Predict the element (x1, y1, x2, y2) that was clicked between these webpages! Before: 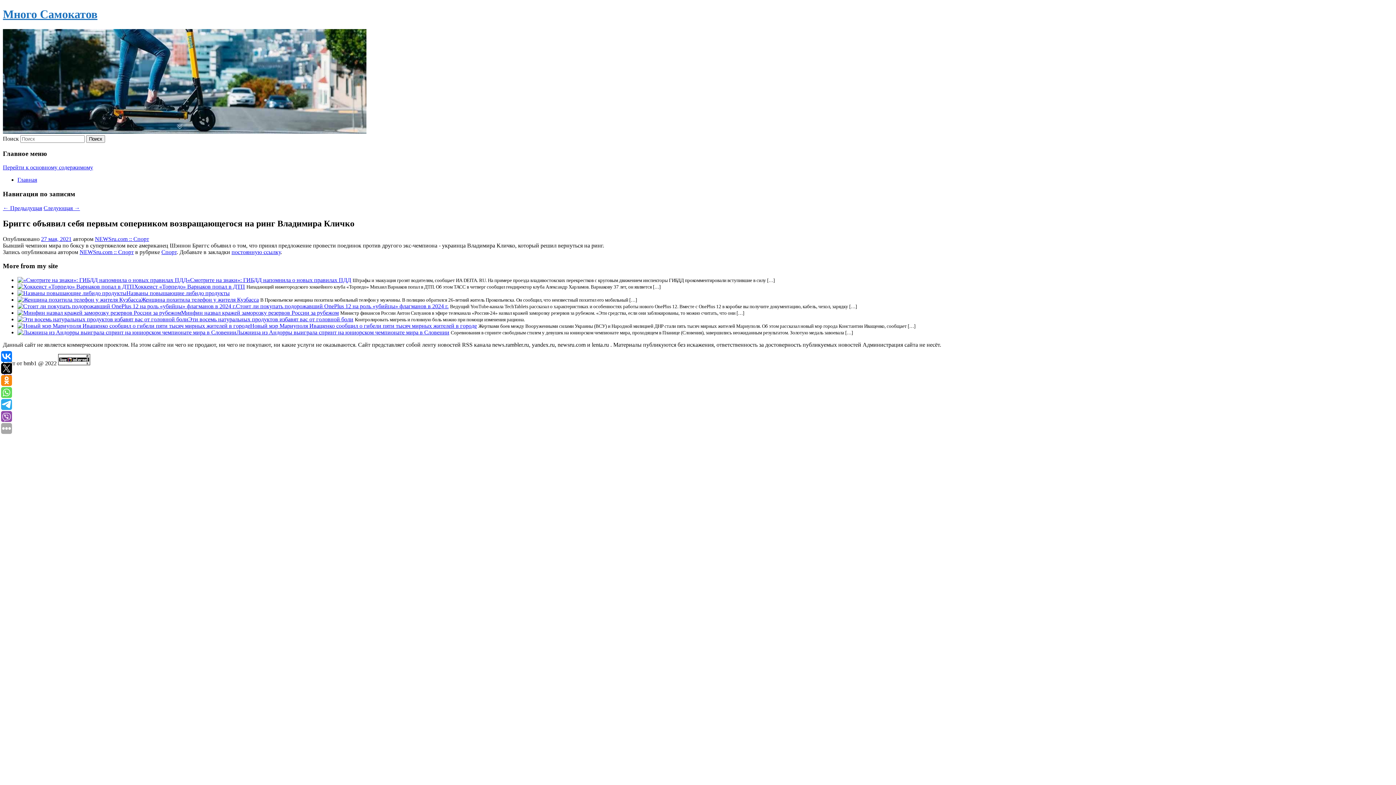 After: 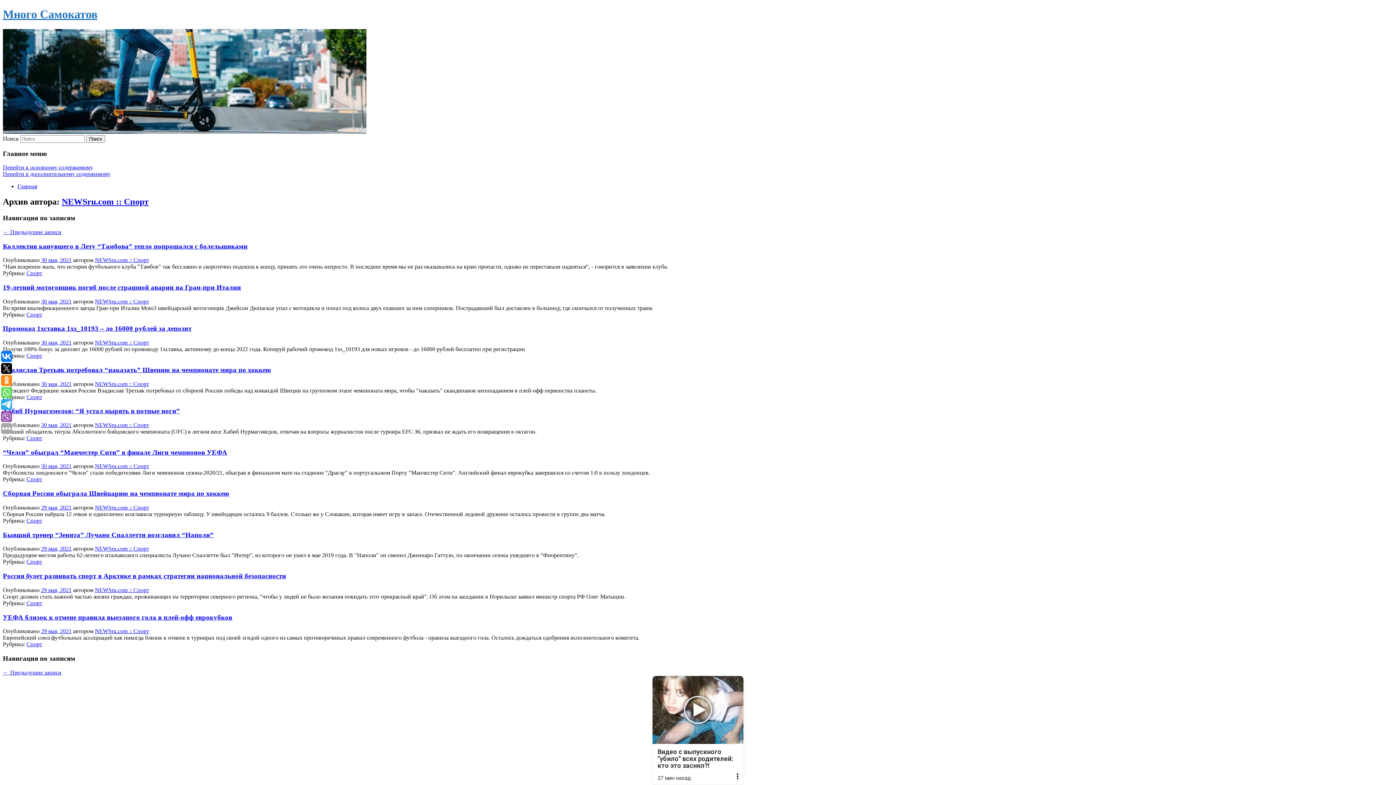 Action: label: NEWSru.com :: Спорт bbox: (79, 248, 133, 255)